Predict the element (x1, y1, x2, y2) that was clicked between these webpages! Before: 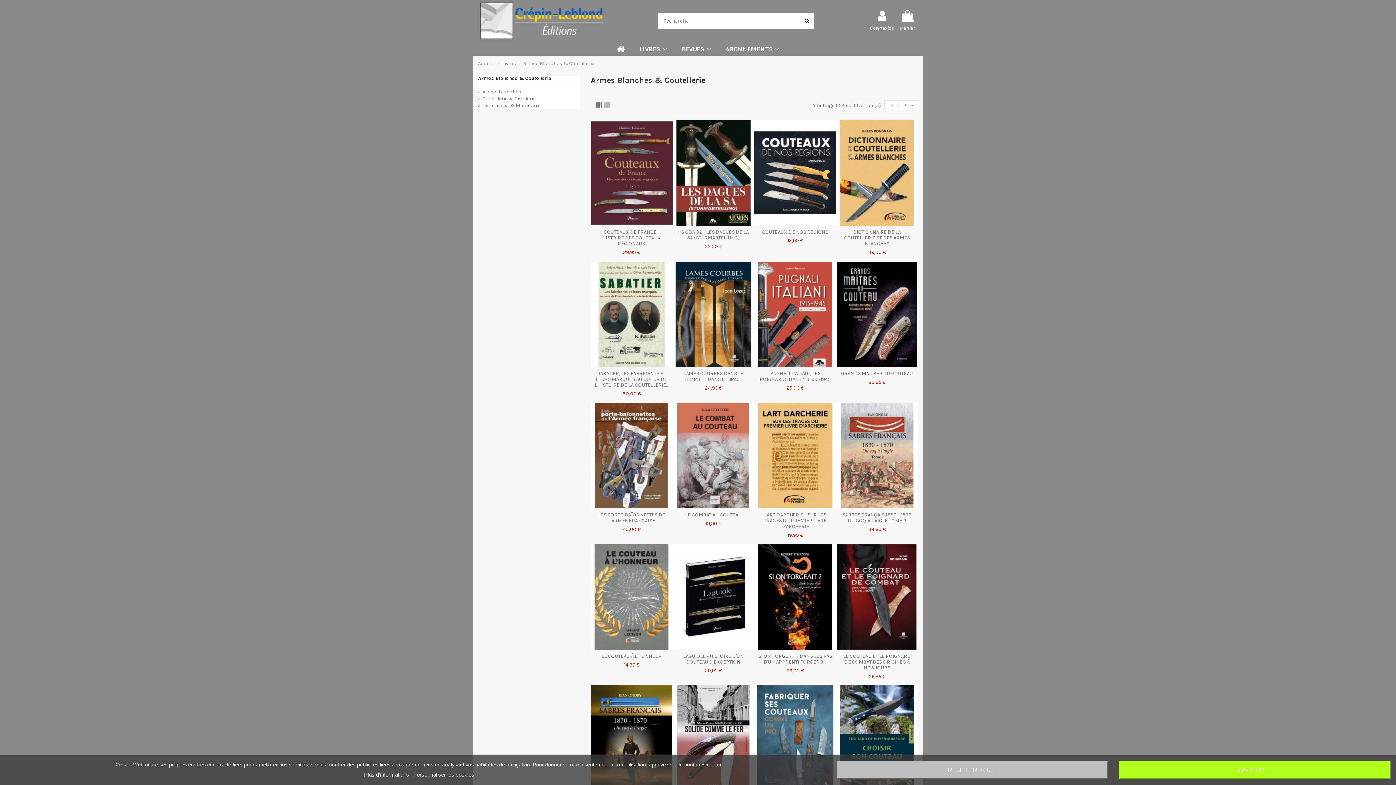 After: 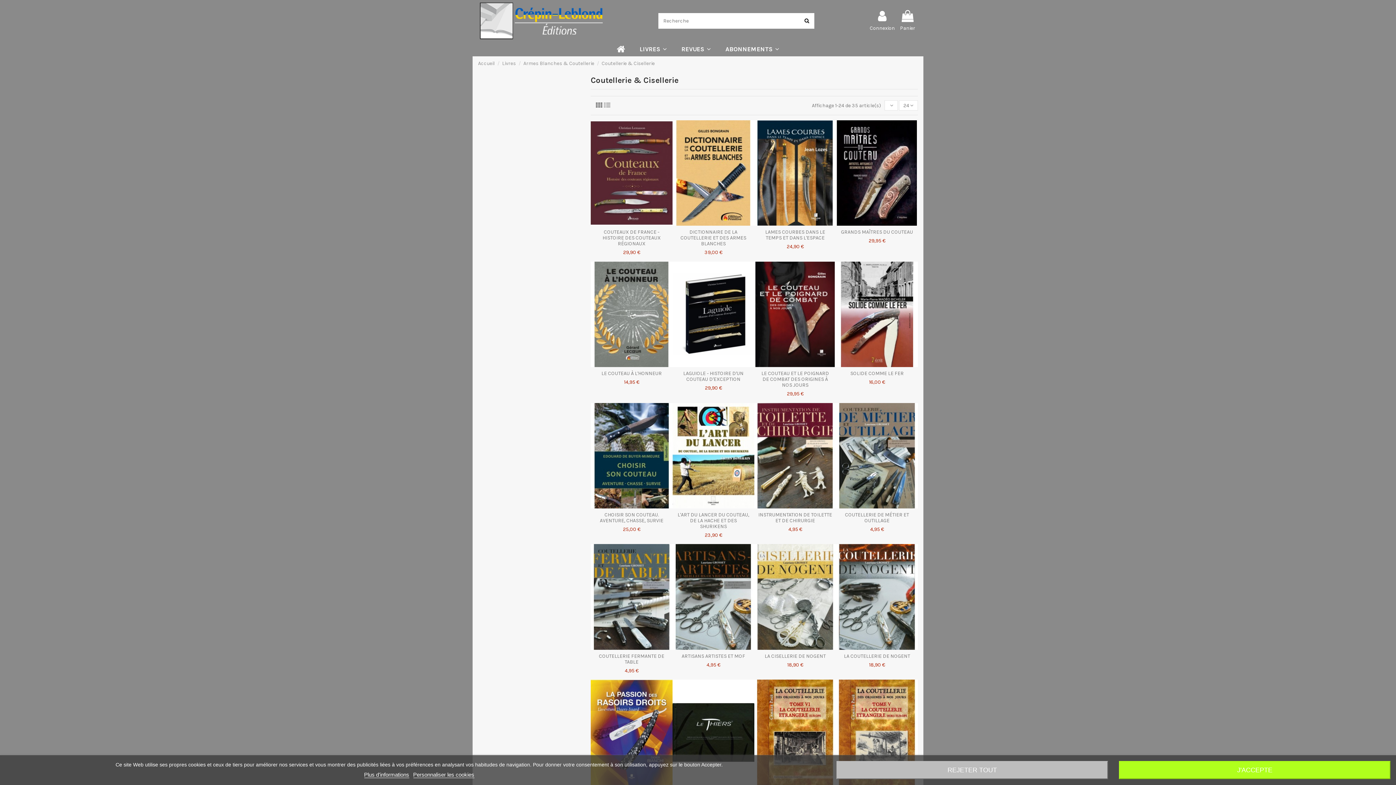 Action: label: Coutellerie & Cisellerie bbox: (478, 95, 535, 102)